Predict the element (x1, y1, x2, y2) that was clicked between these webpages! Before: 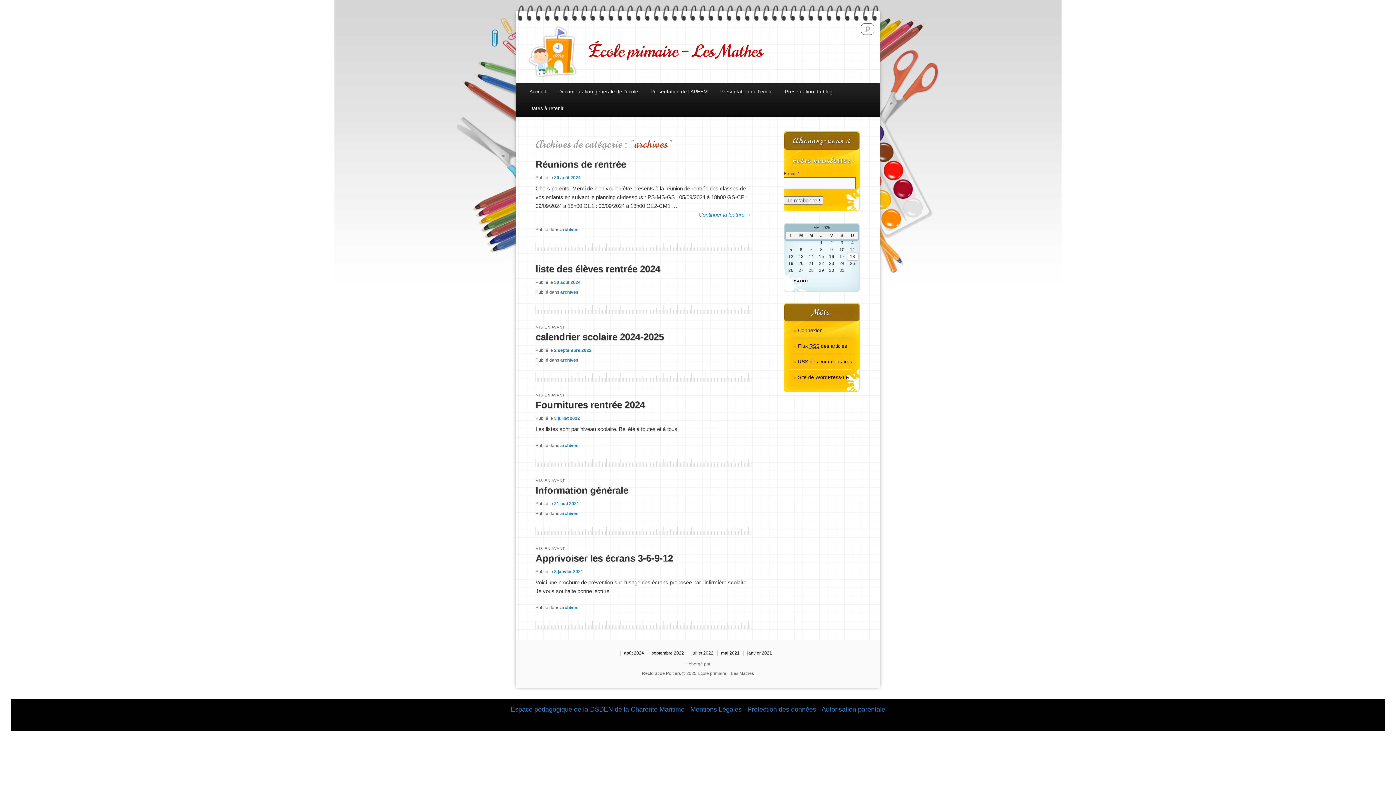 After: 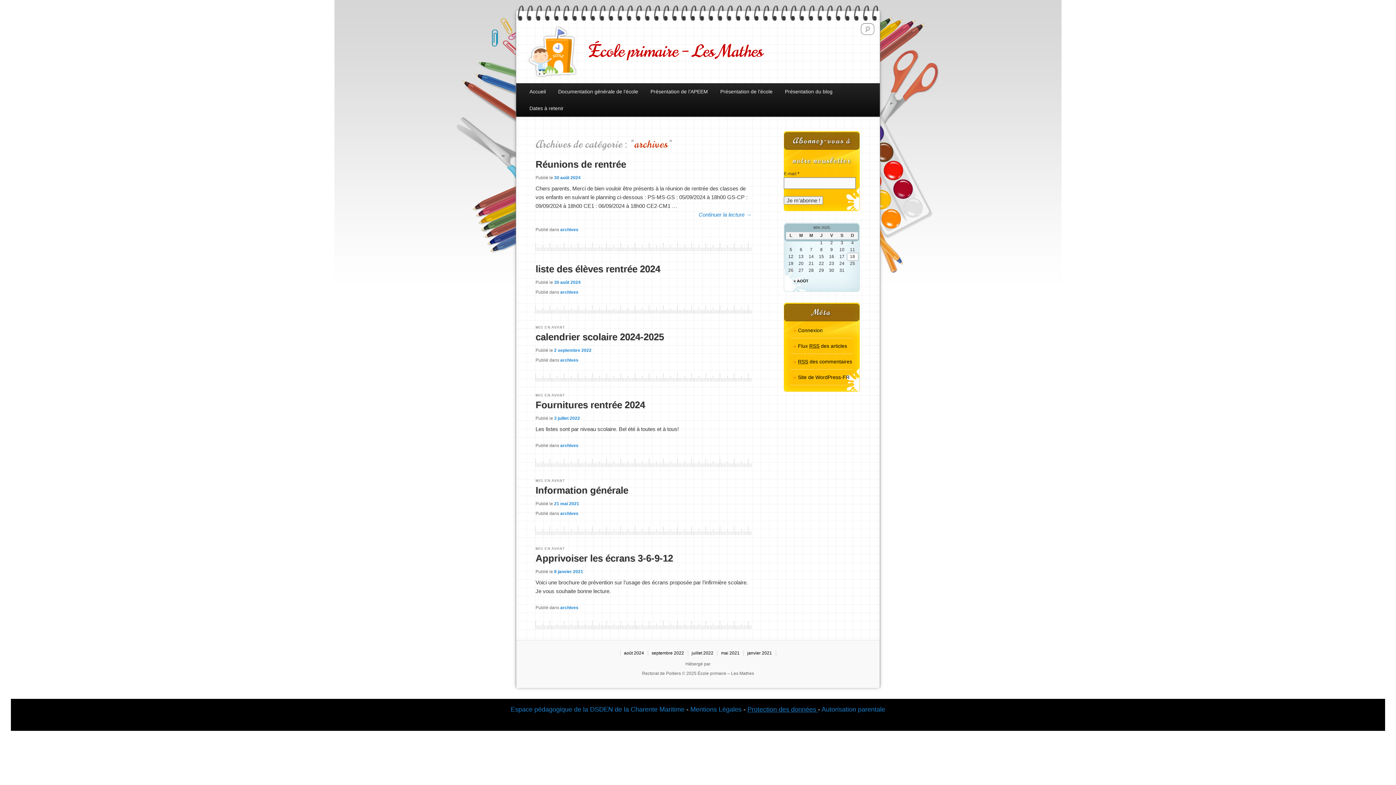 Action: label: Protection des données  bbox: (747, 706, 818, 713)